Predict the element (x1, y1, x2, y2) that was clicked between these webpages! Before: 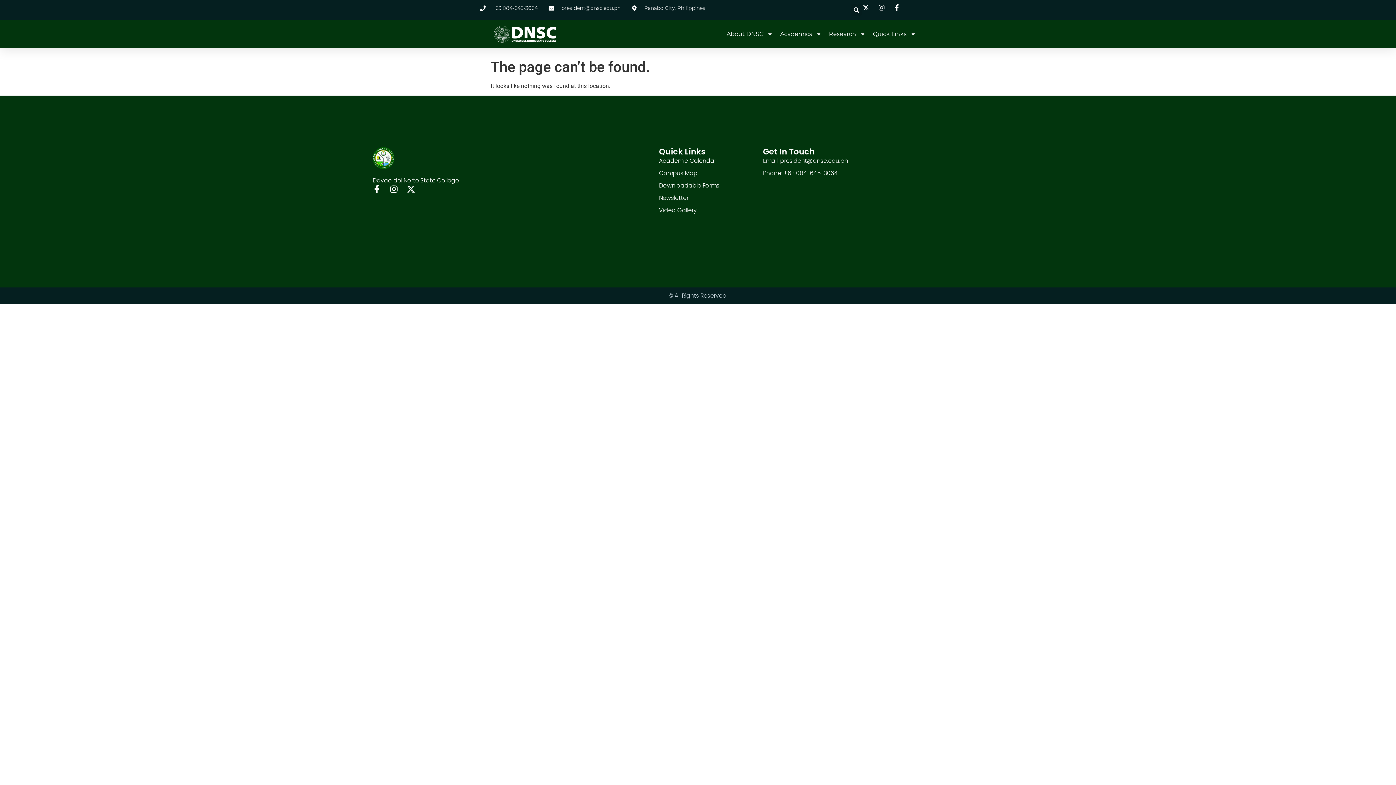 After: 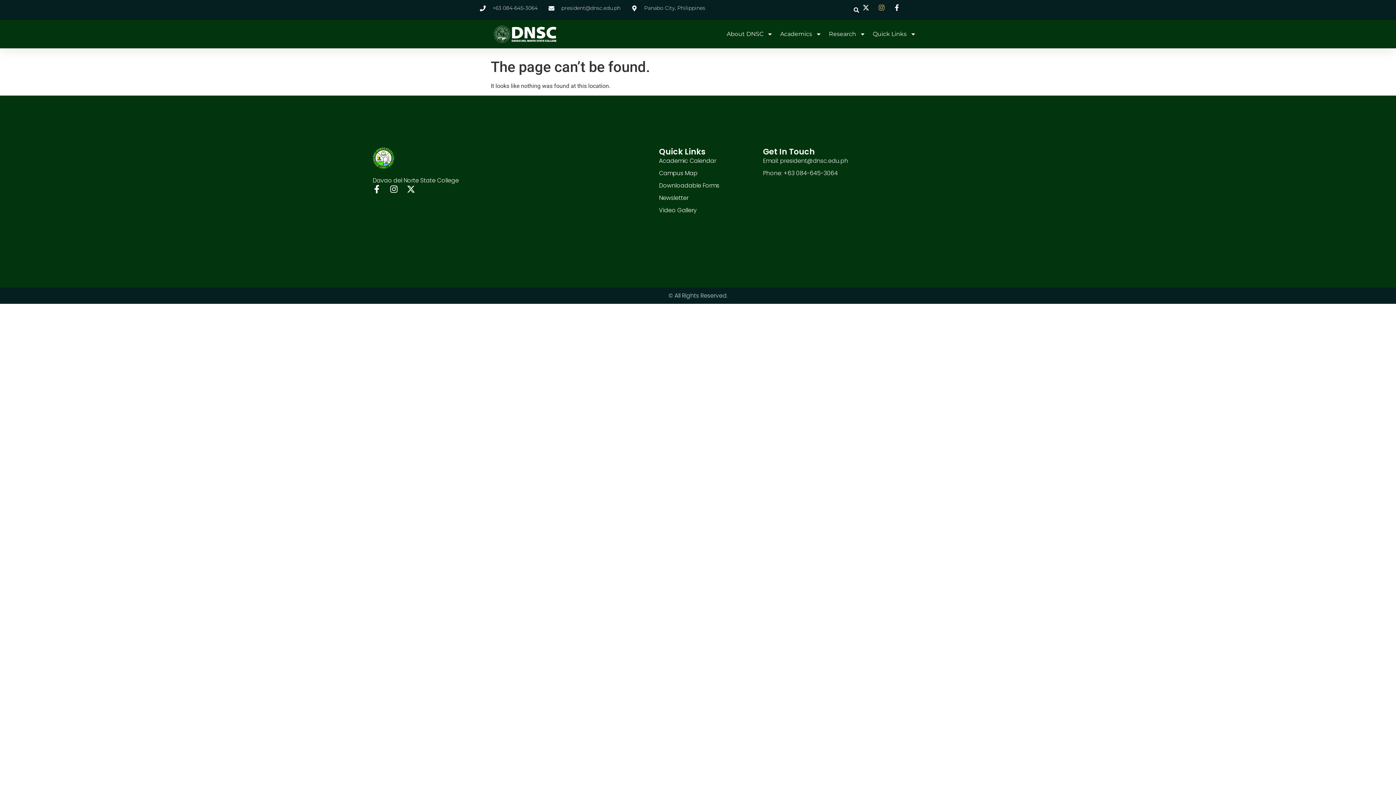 Action: bbox: (877, 4, 887, 10)